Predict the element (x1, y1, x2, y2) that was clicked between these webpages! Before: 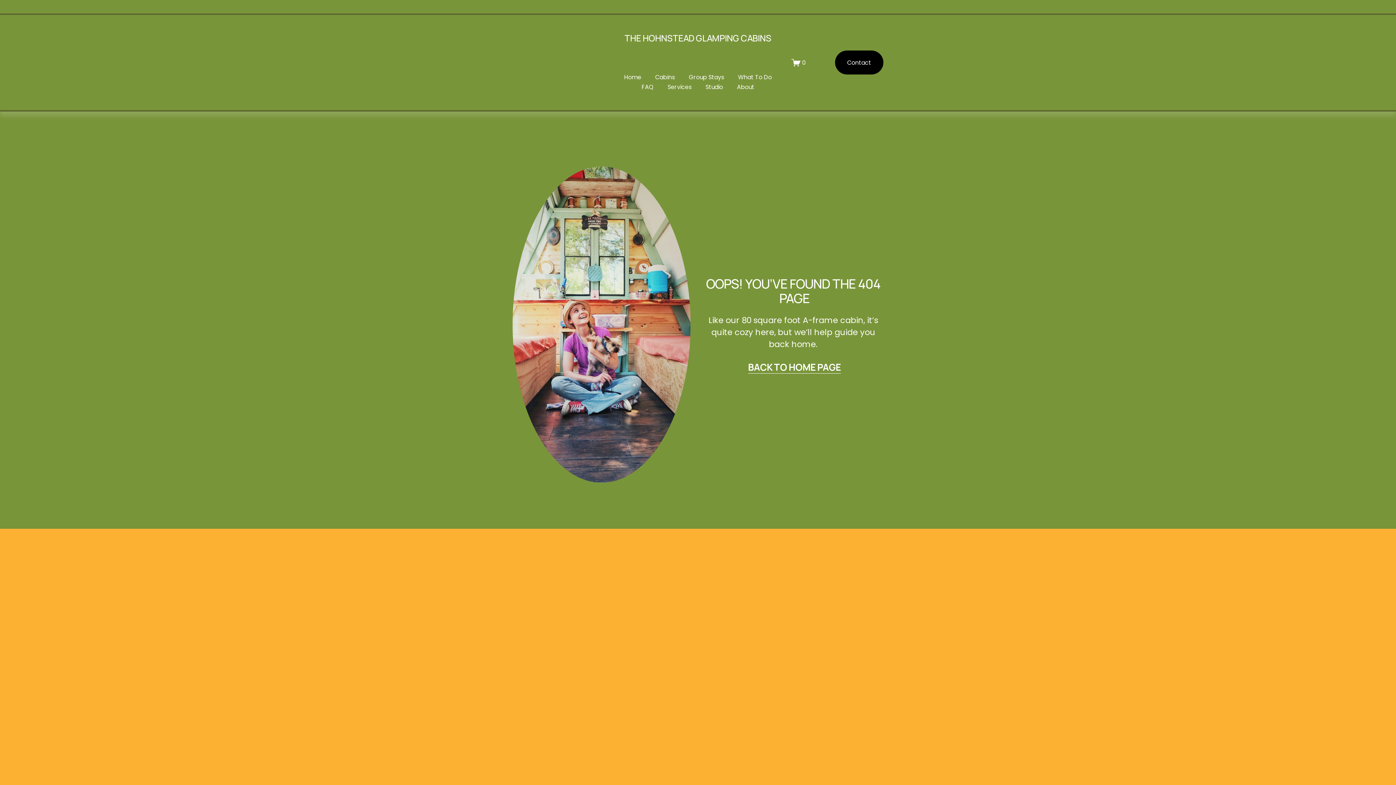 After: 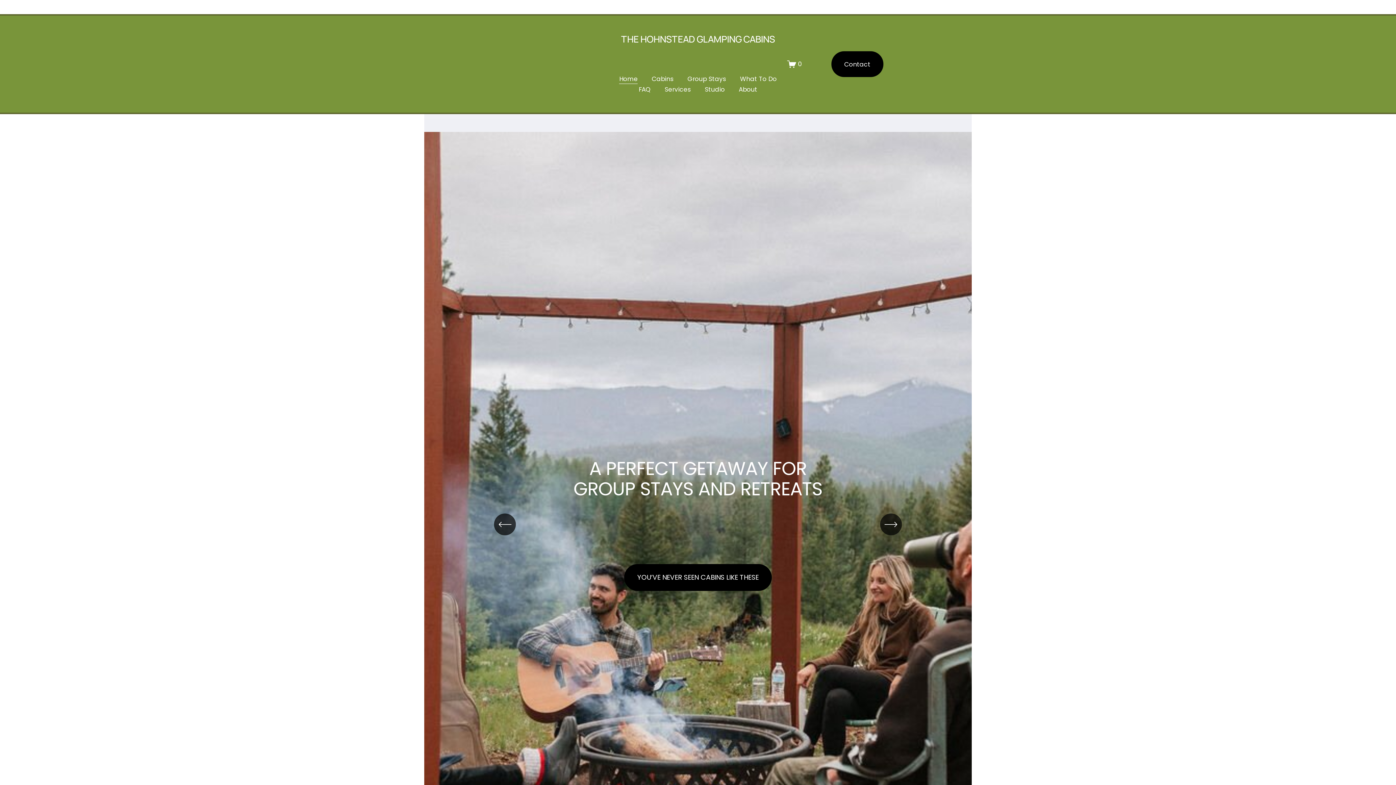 Action: label: BACK TO HOME PAGE bbox: (748, 361, 841, 373)